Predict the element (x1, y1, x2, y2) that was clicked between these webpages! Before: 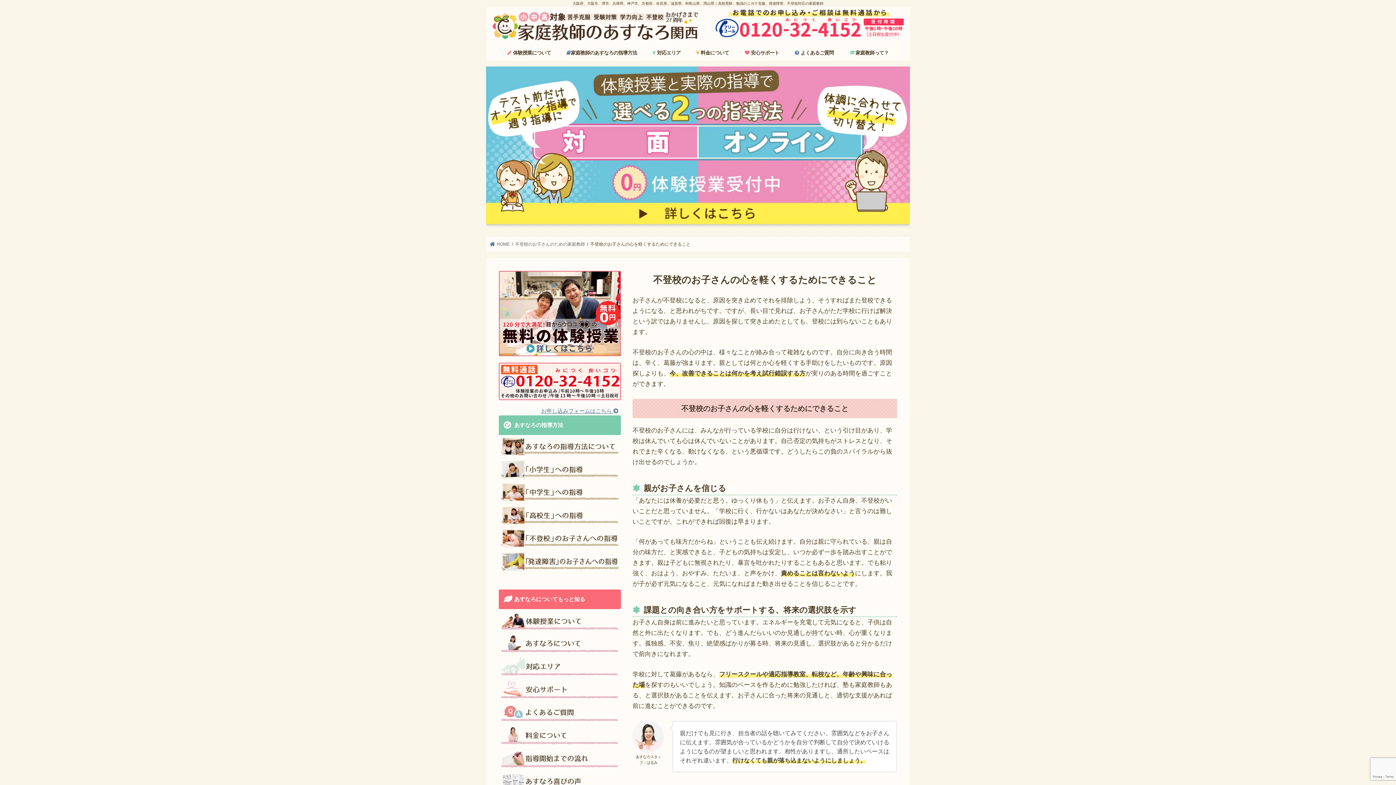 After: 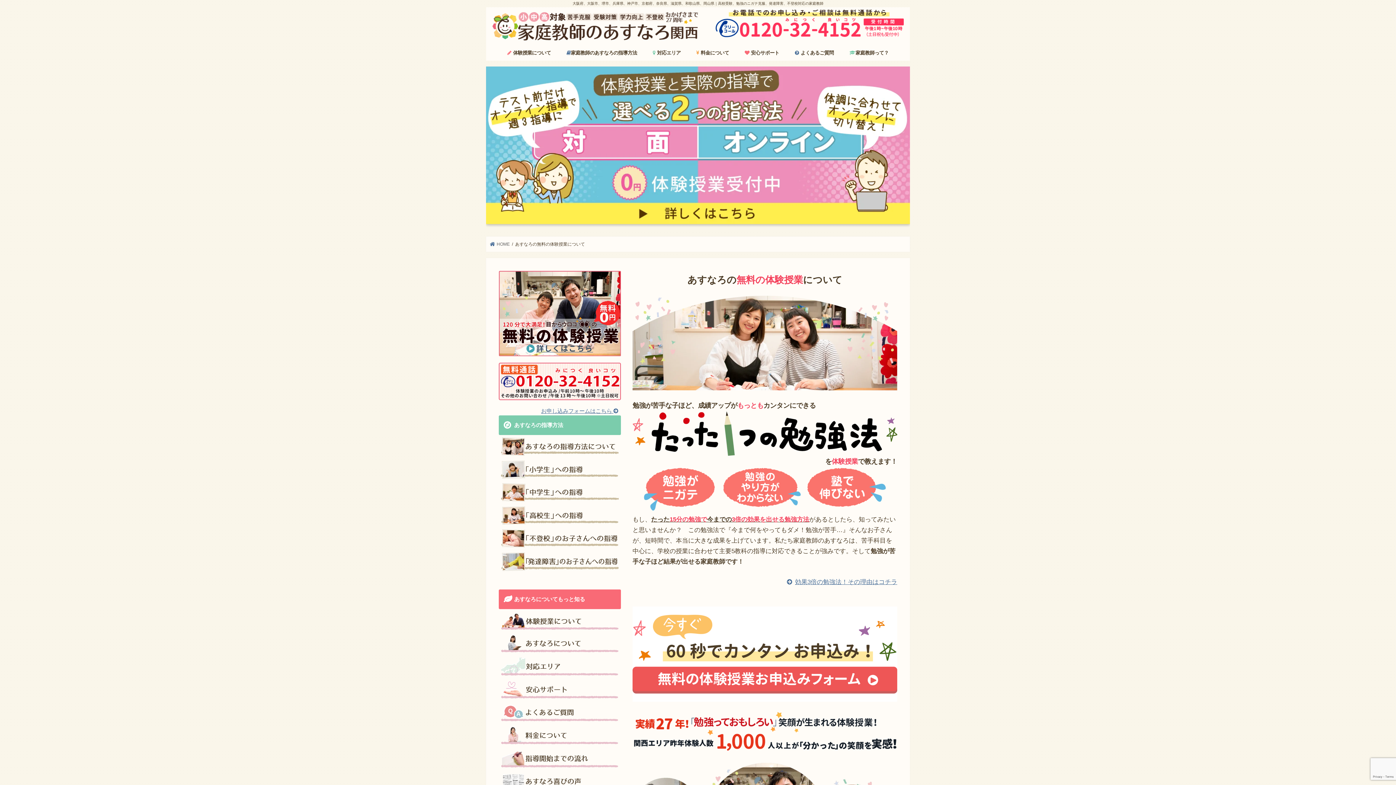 Action: bbox: (498, 609, 621, 632)